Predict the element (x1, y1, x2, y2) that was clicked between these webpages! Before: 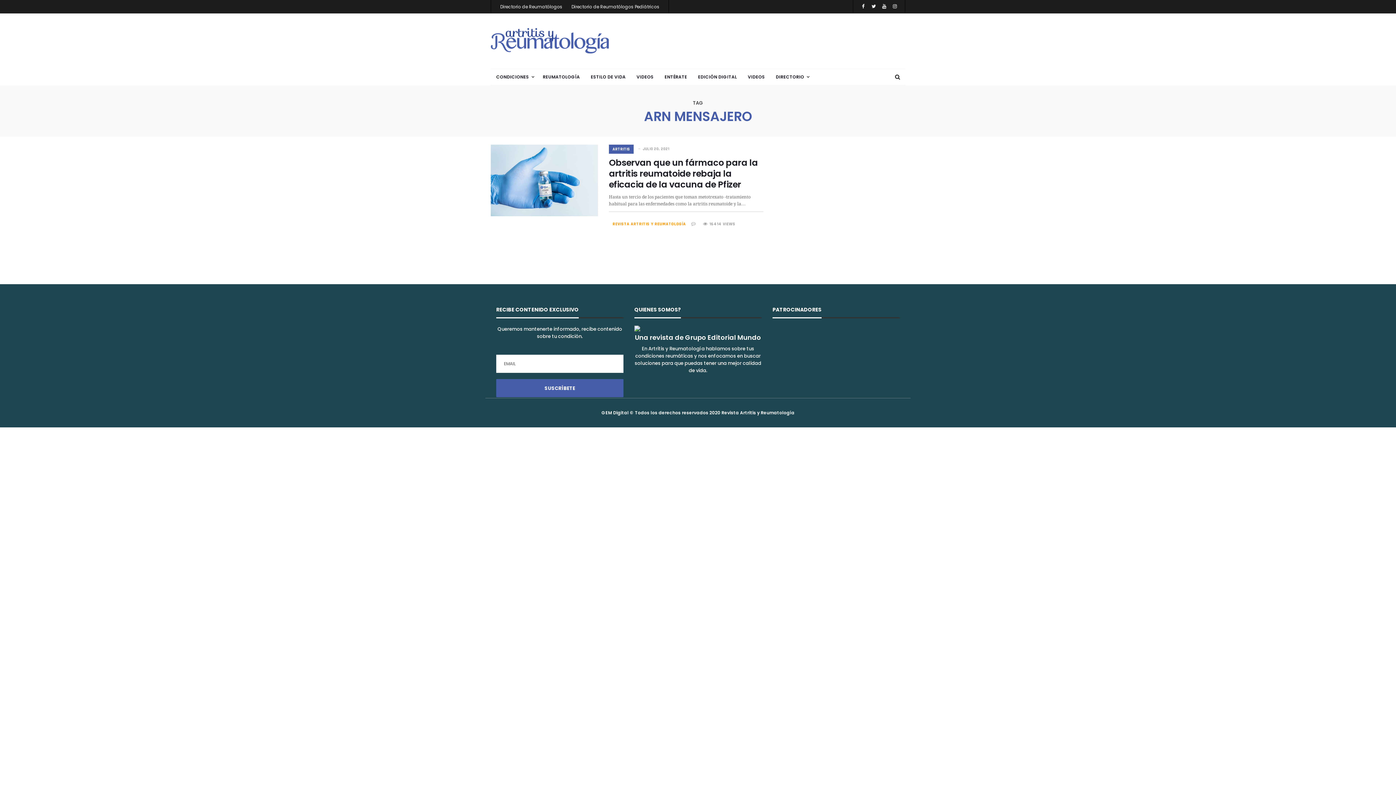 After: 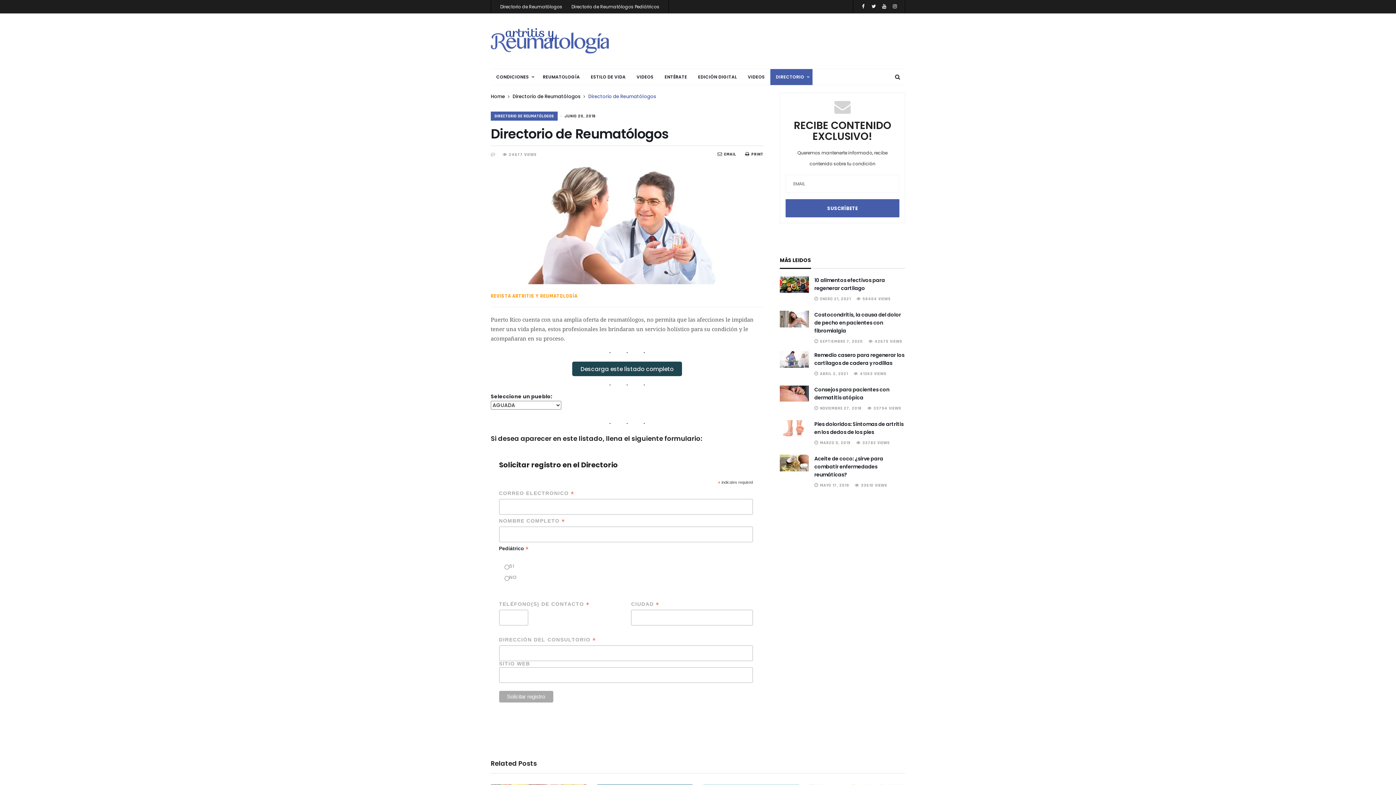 Action: bbox: (770, 69, 812, 85) label: DIRECTORIO